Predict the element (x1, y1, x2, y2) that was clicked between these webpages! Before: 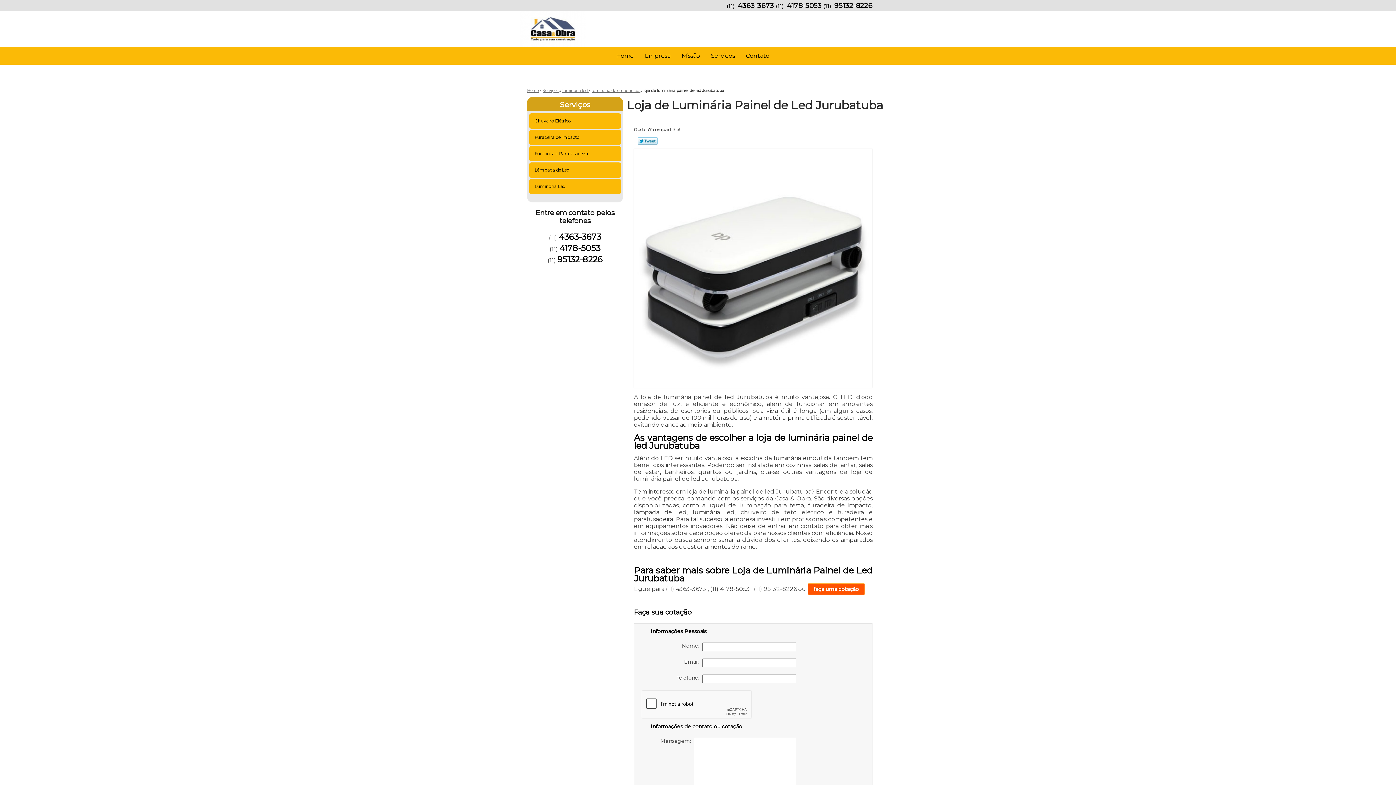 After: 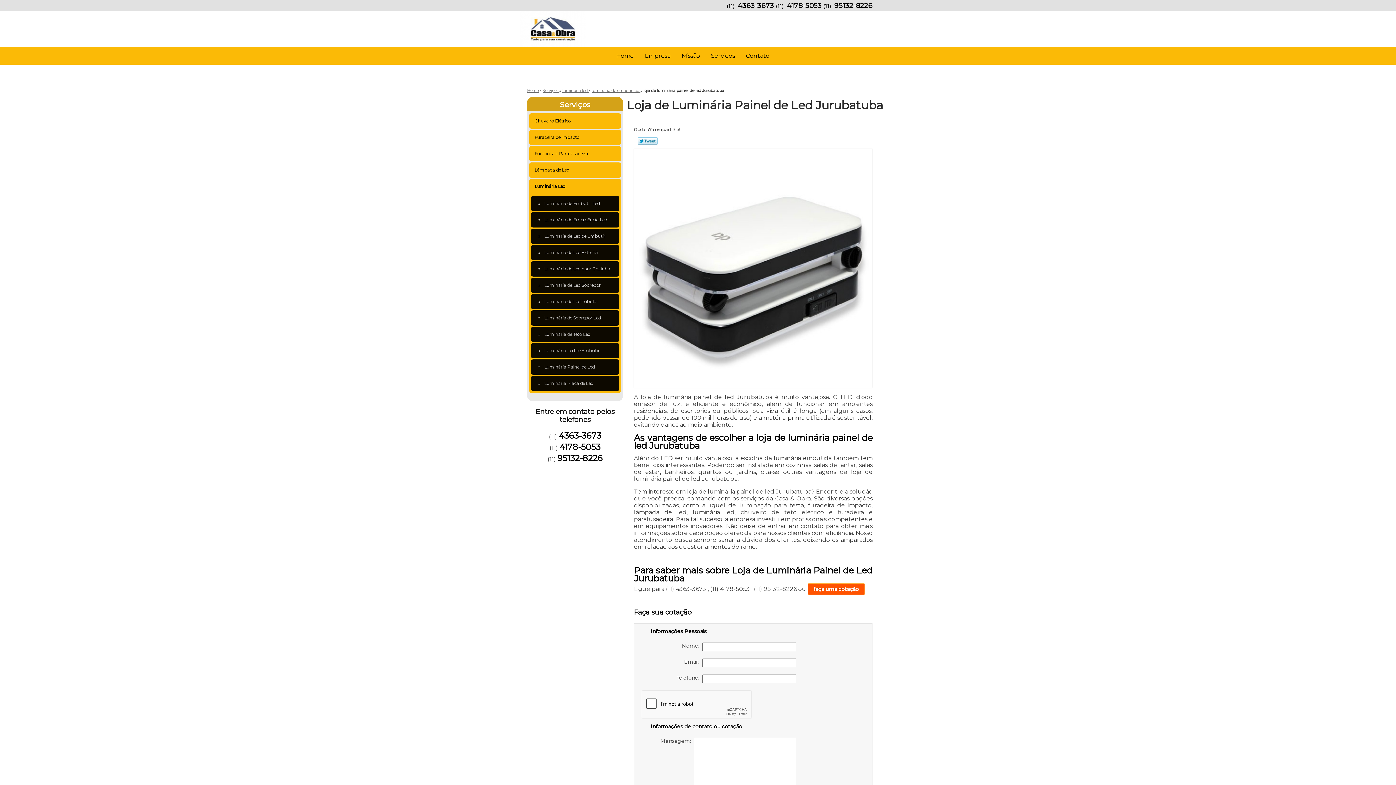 Action: bbox: (529, 178, 621, 194) label: Luminária Led 